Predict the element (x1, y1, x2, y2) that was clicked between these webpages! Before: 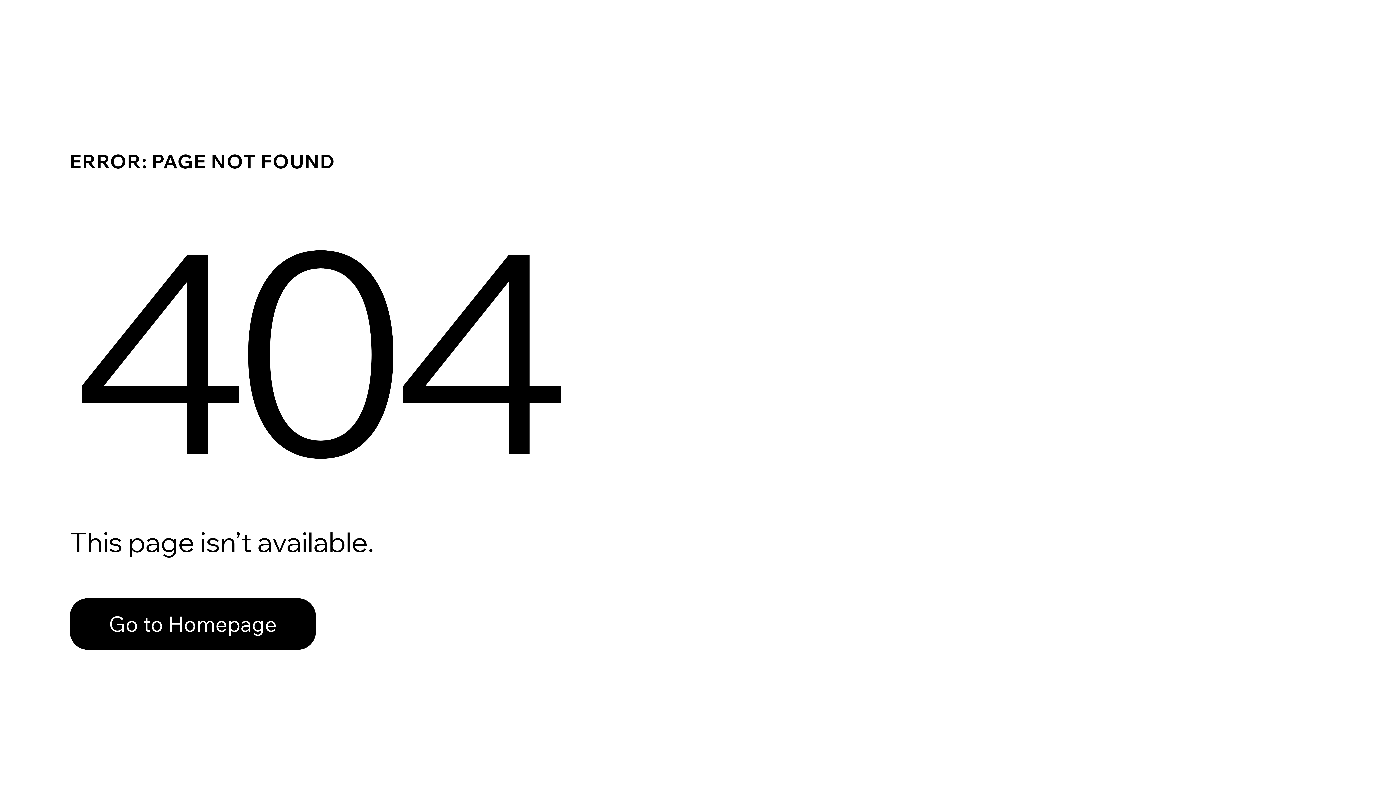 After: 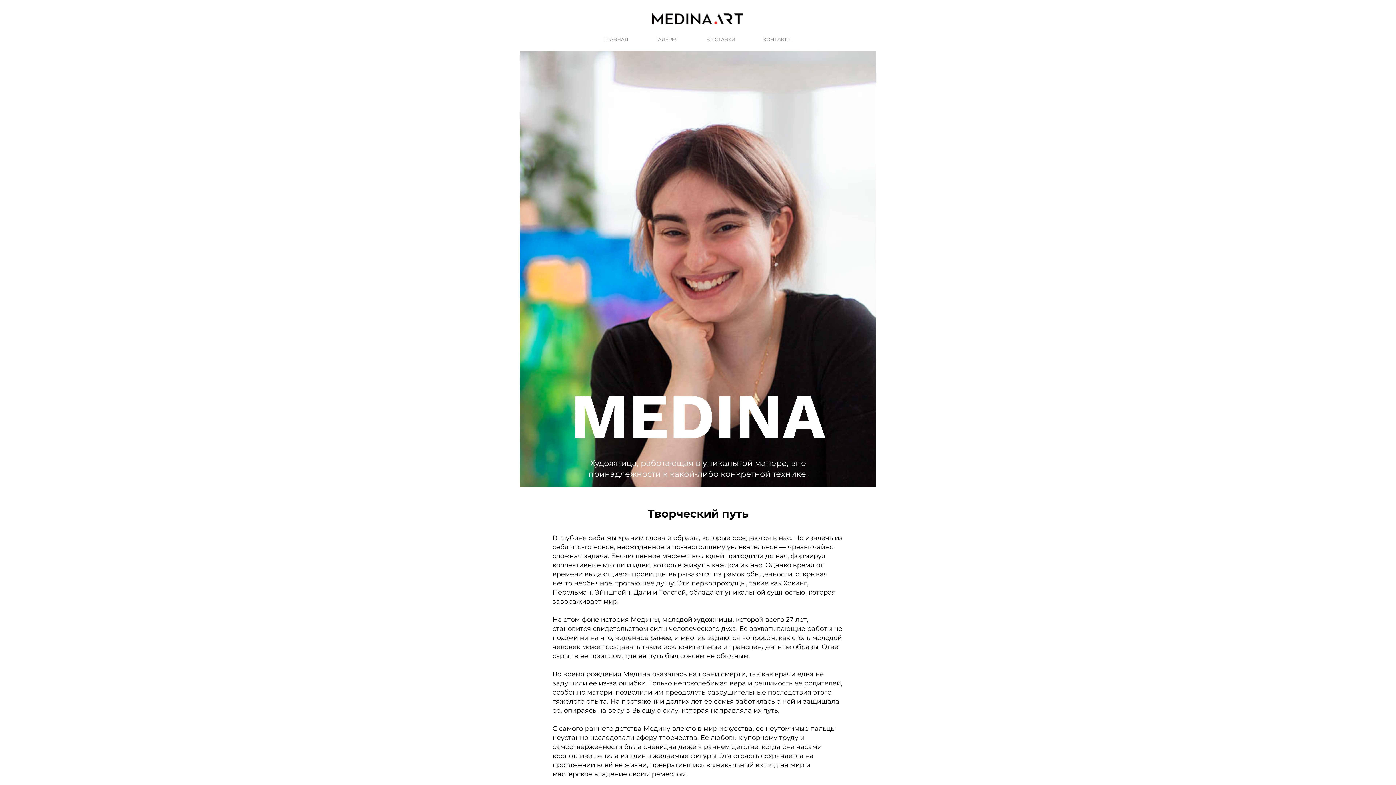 Action: bbox: (69, 582, 768, 659) label: Go to Homepage